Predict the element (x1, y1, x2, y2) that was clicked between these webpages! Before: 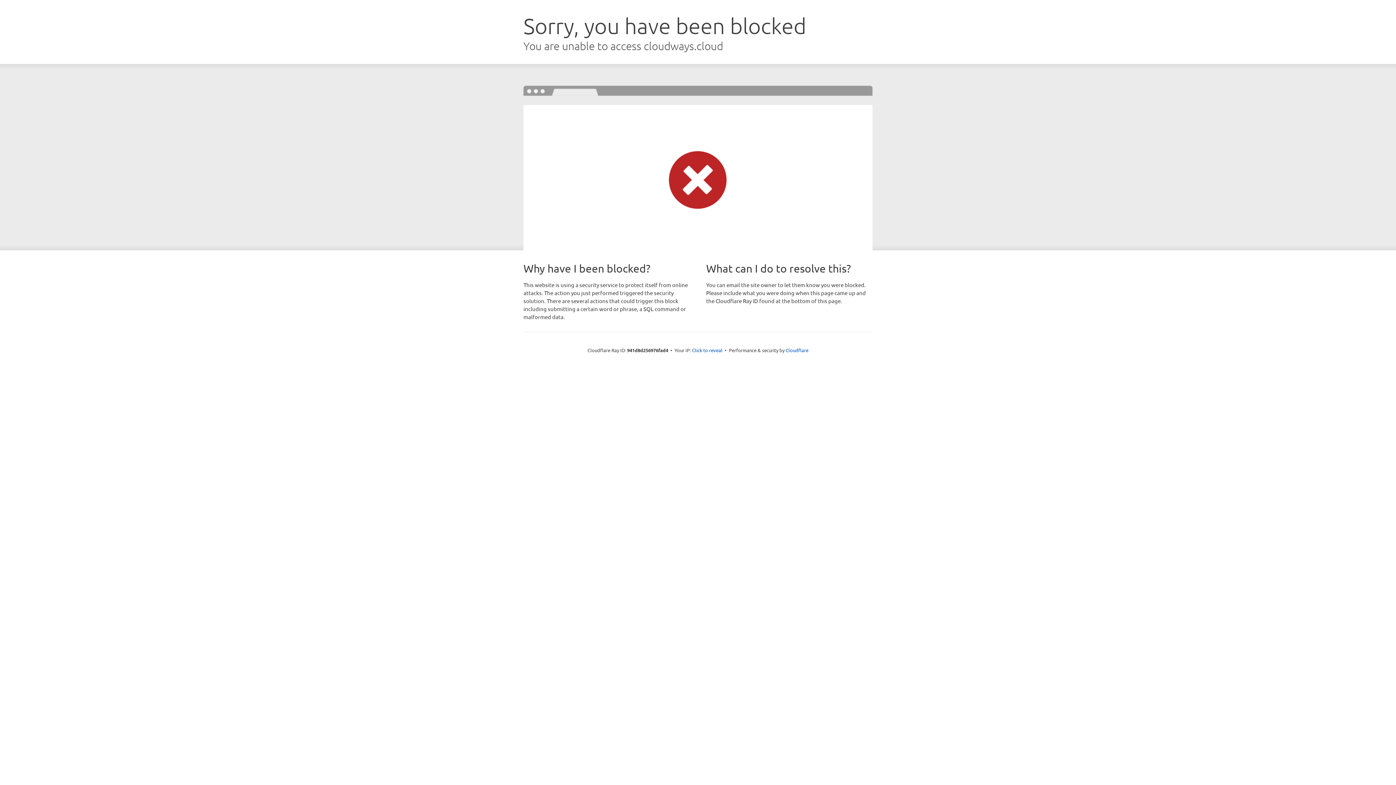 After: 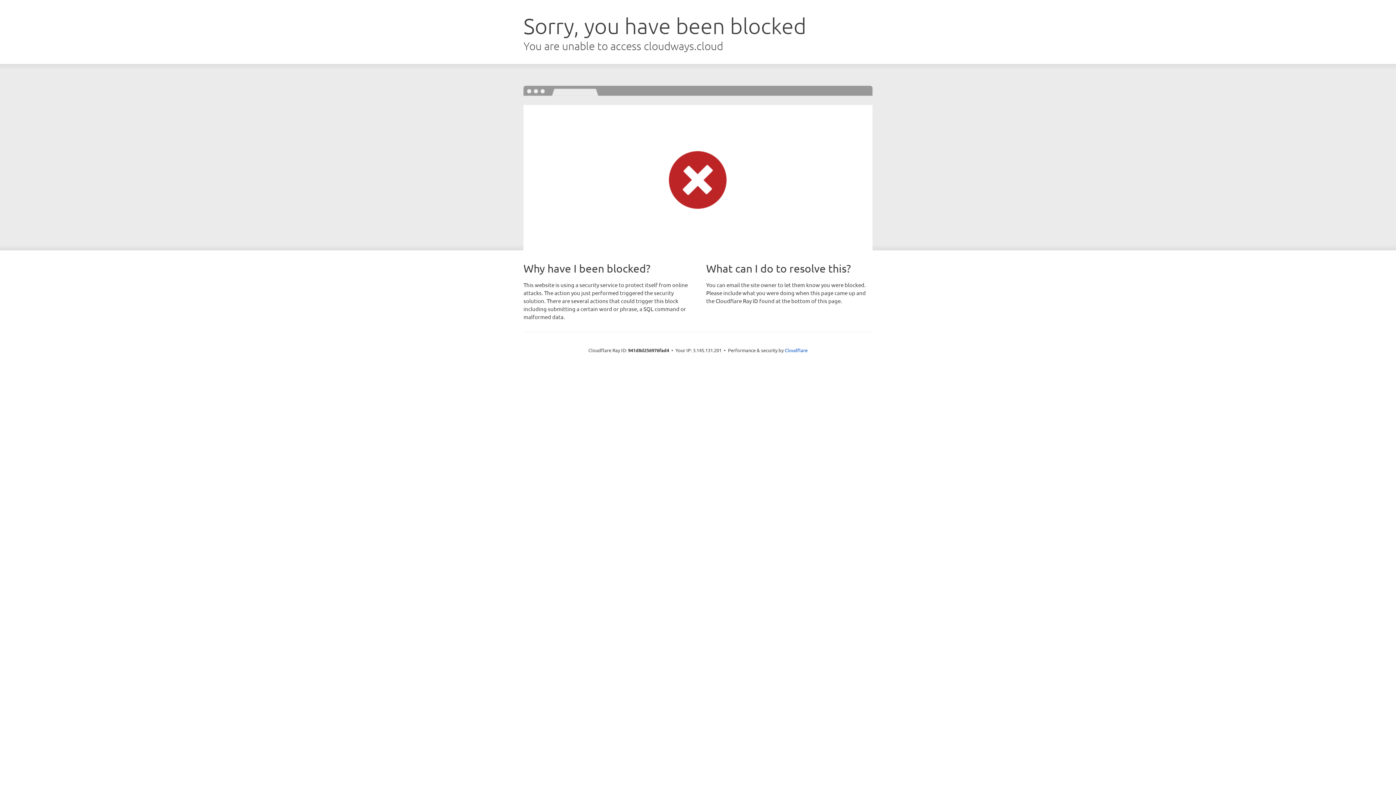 Action: label: Click to reveal bbox: (692, 346, 722, 353)